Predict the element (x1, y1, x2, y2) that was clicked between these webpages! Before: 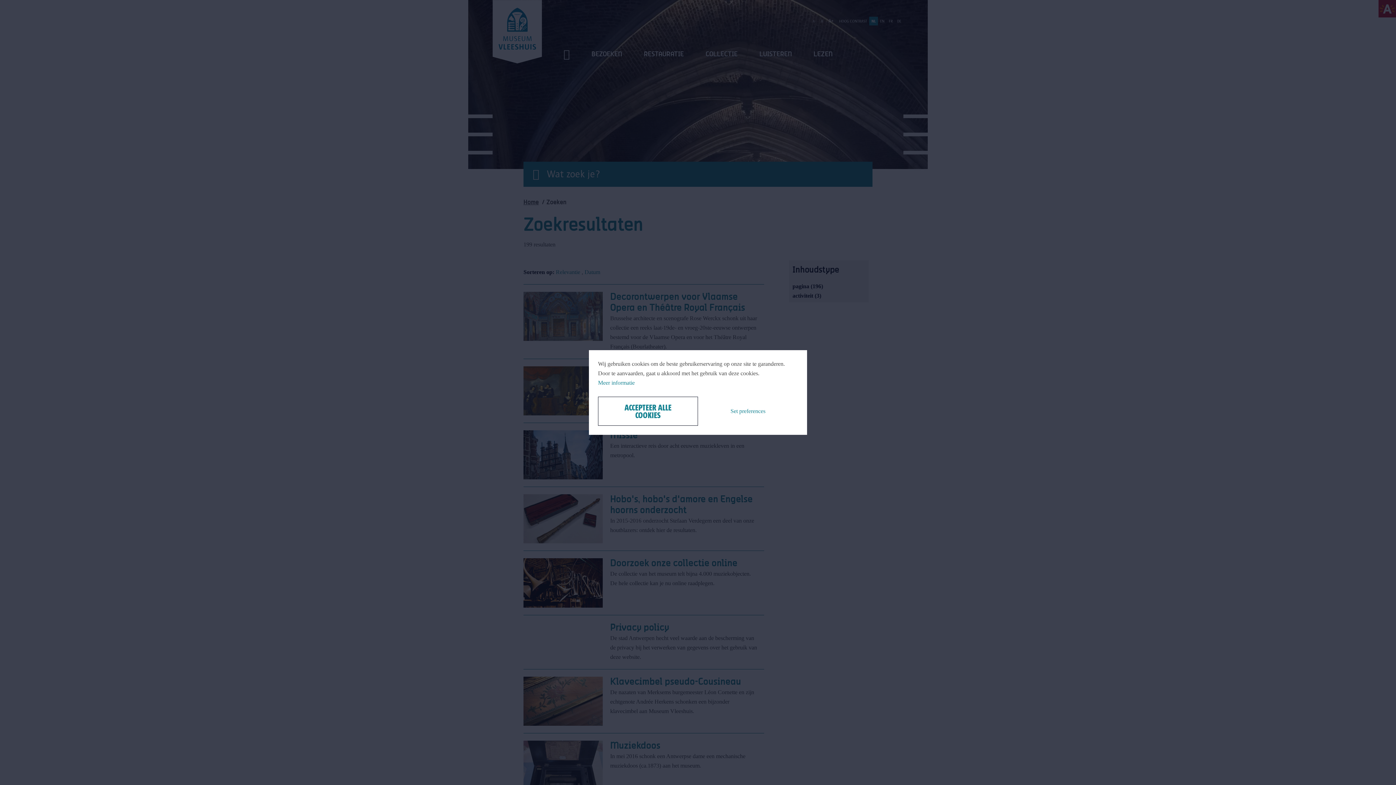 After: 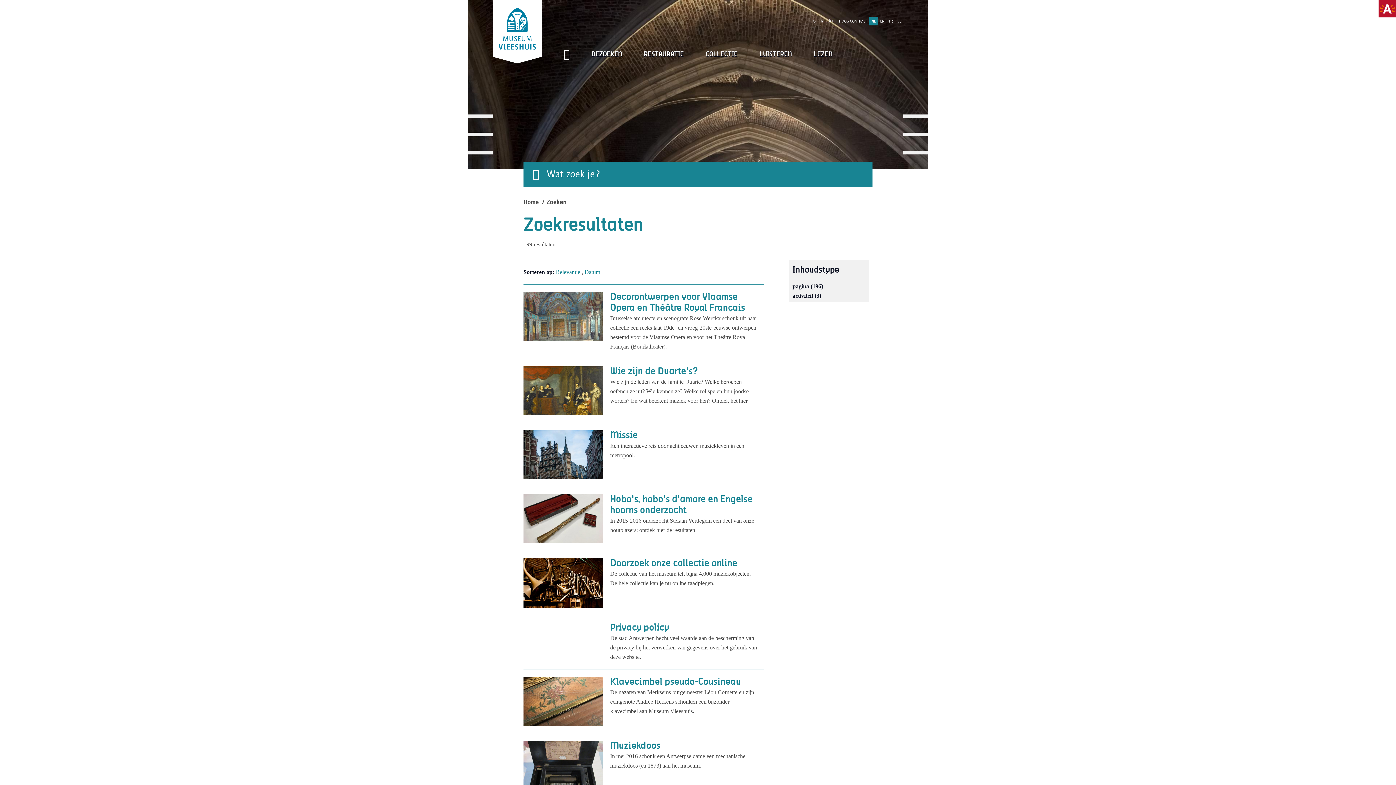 Action: bbox: (598, 396, 698, 426) label: ACCEPTEER ALLE COOKIES